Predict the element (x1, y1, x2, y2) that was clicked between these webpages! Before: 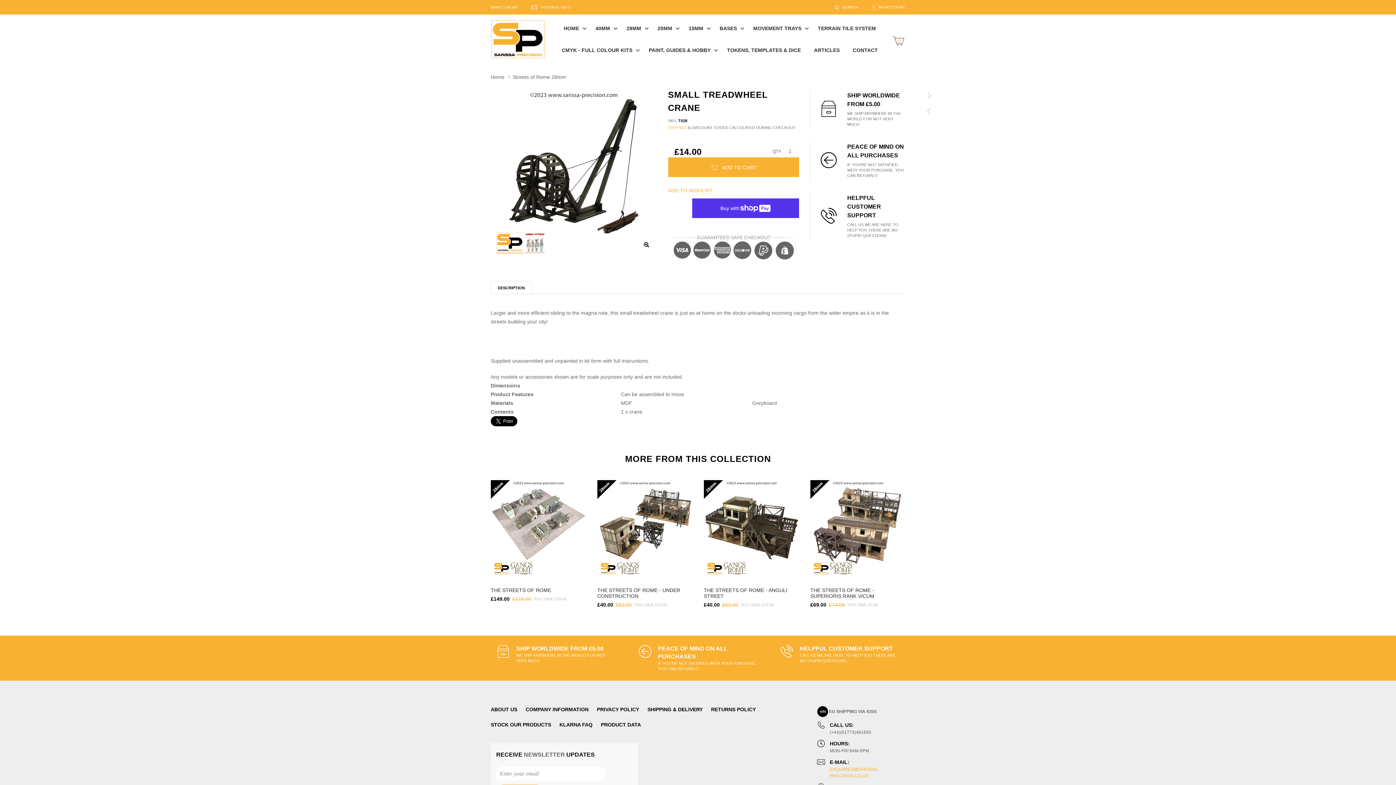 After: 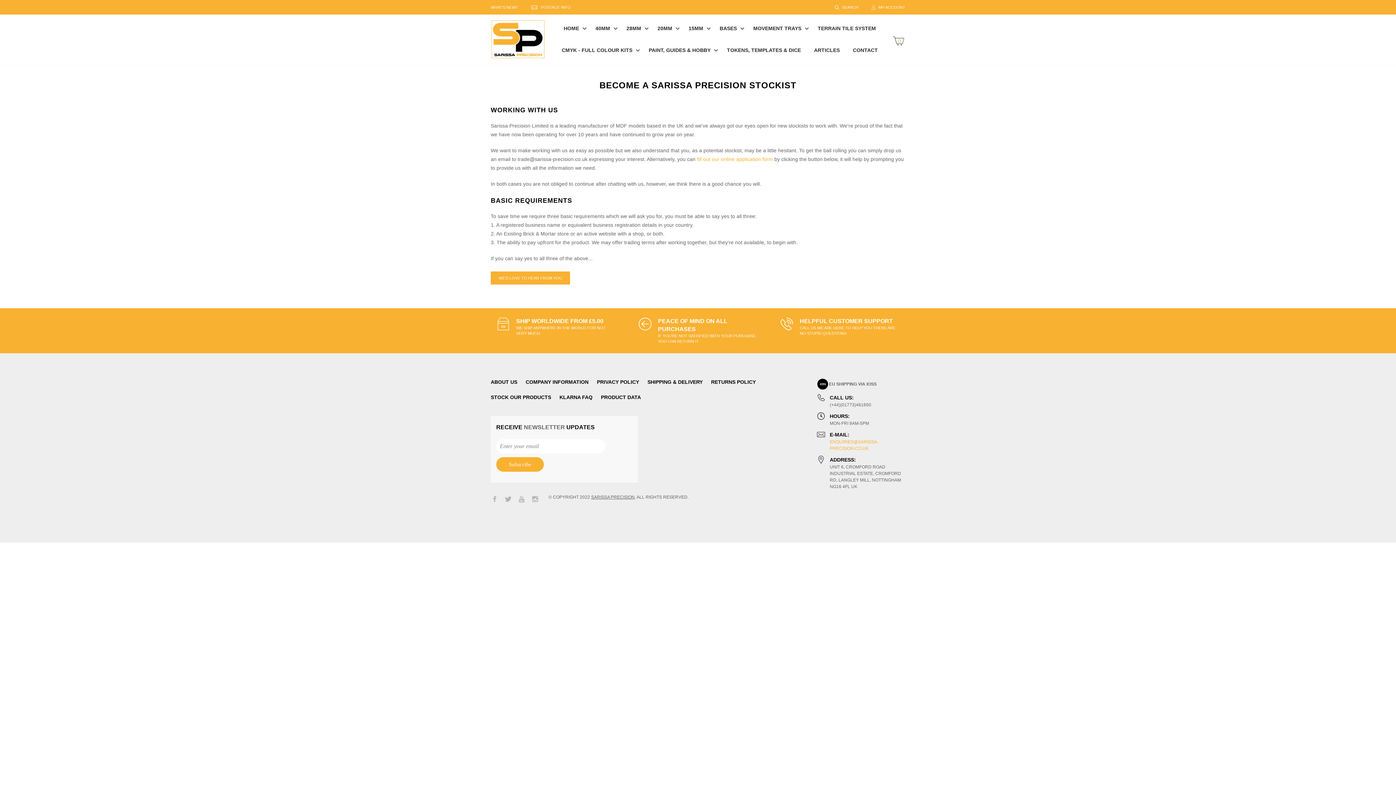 Action: label: STOCK OUR PRODUCTS bbox: (490, 721, 551, 728)